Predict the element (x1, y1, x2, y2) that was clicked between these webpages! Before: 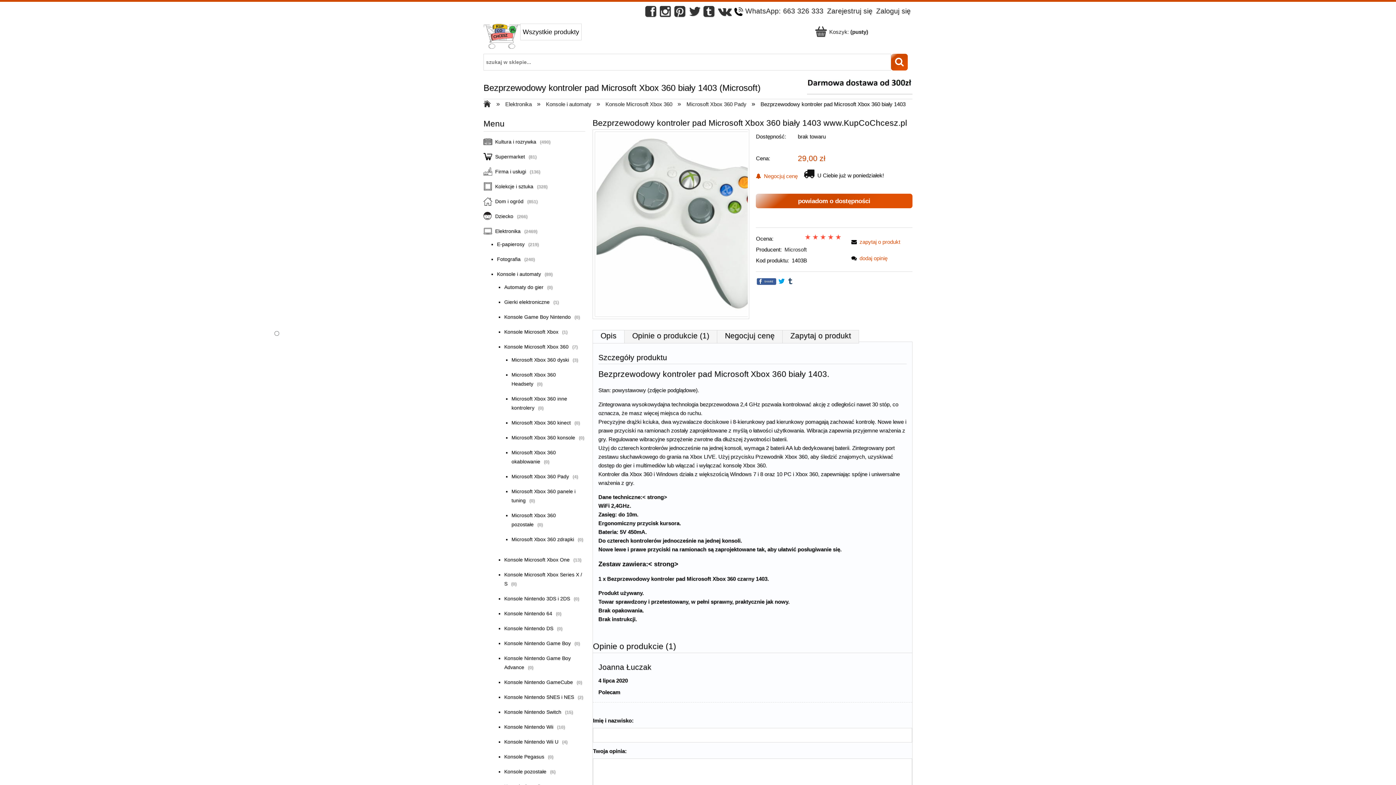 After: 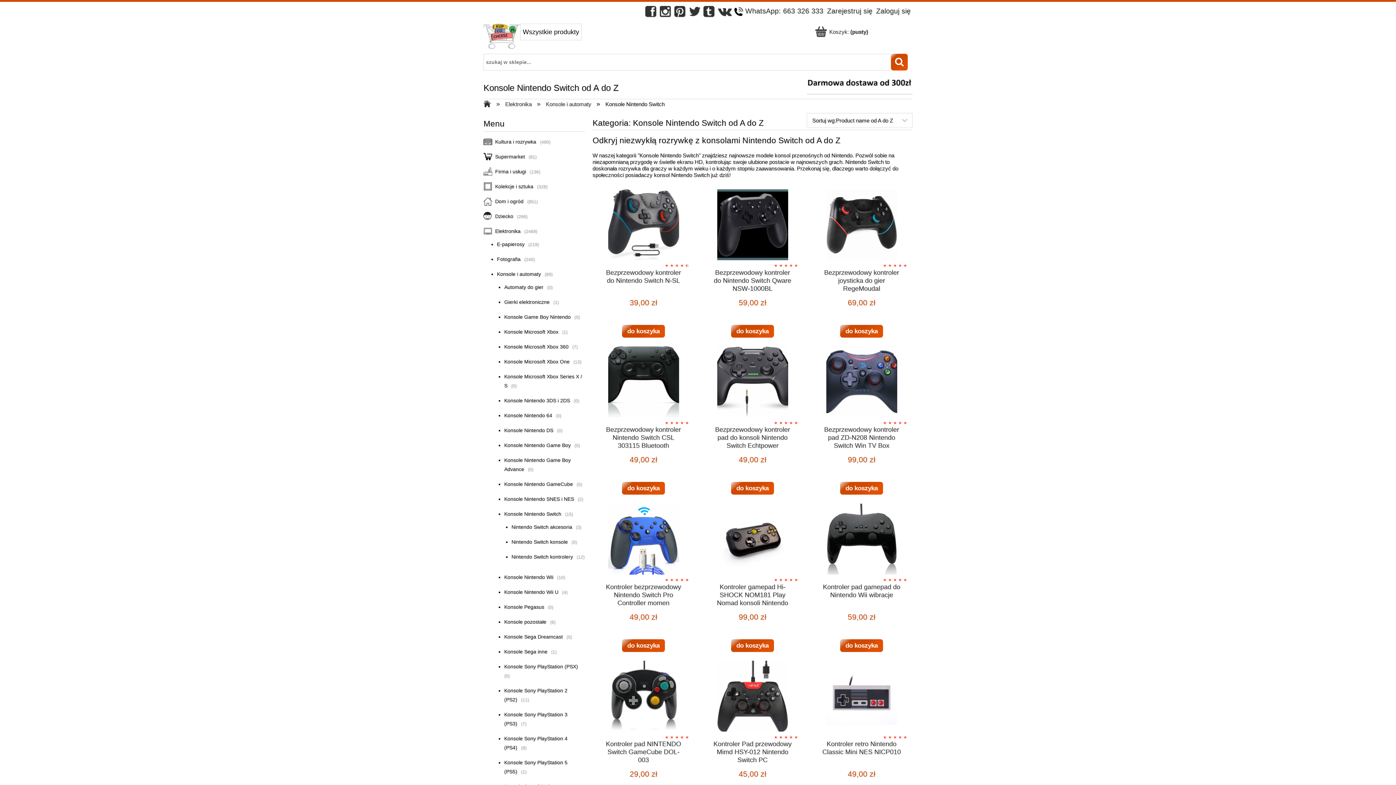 Action: label: Konsole Nintendo Switch bbox: (504, 709, 565, 715)